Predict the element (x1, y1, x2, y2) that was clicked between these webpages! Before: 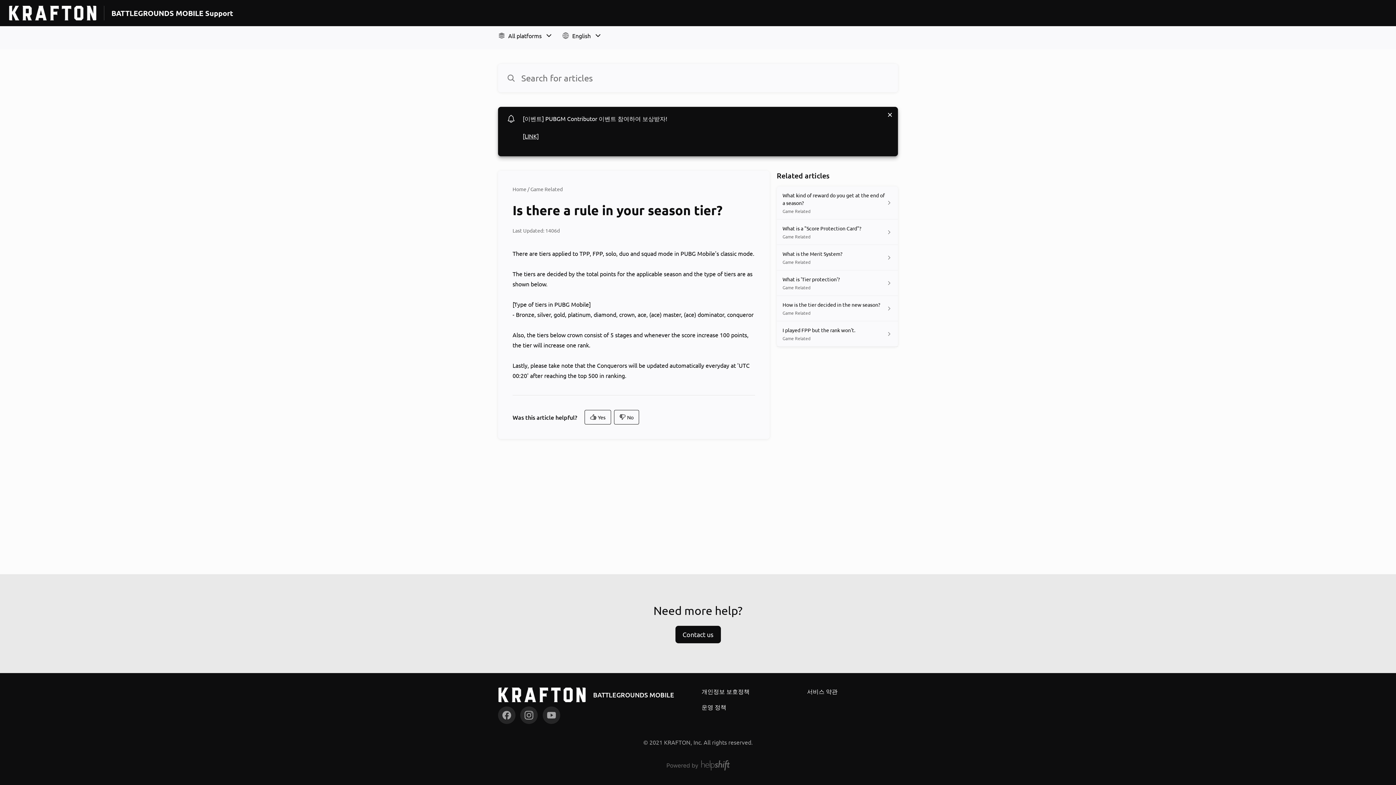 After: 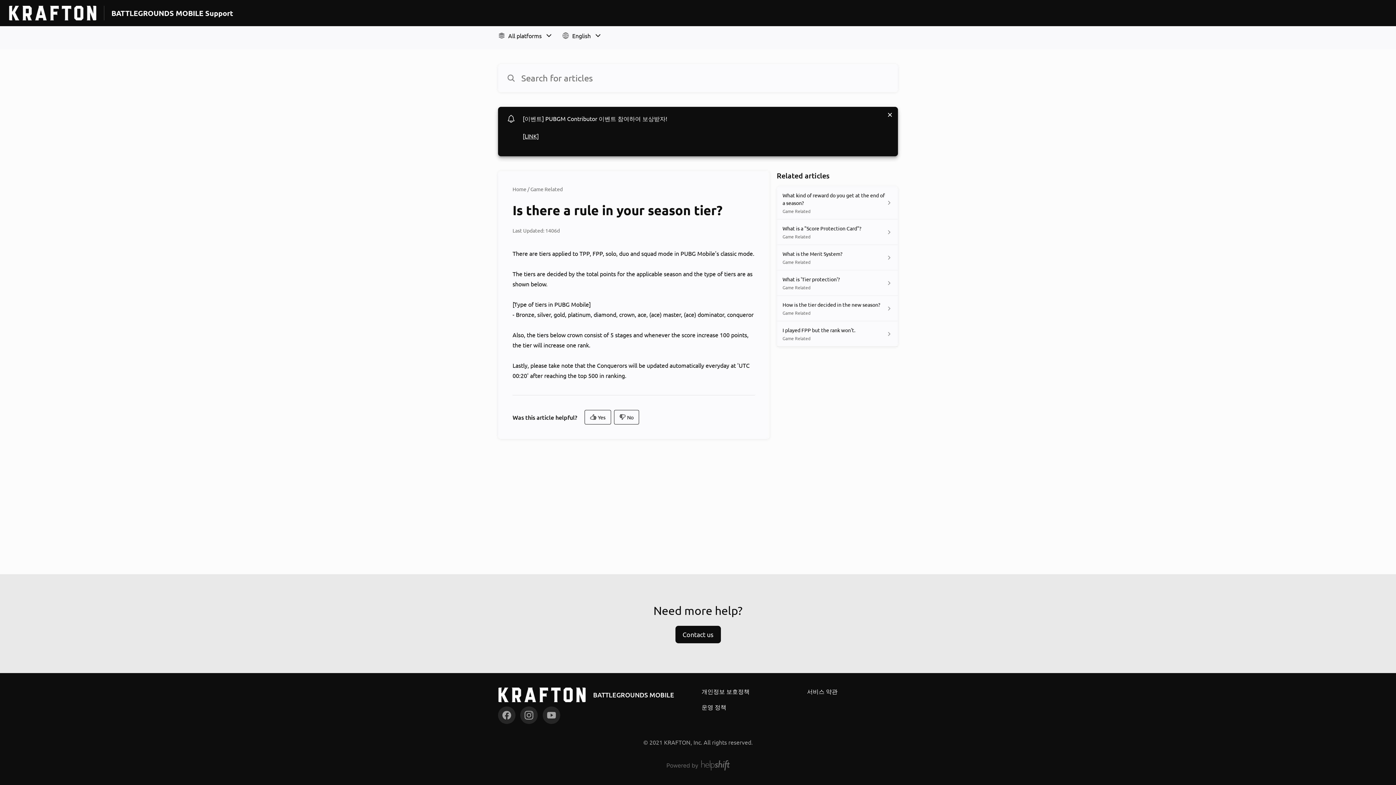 Action: bbox: (701, 688, 749, 695) label: 개인정보 보호정책